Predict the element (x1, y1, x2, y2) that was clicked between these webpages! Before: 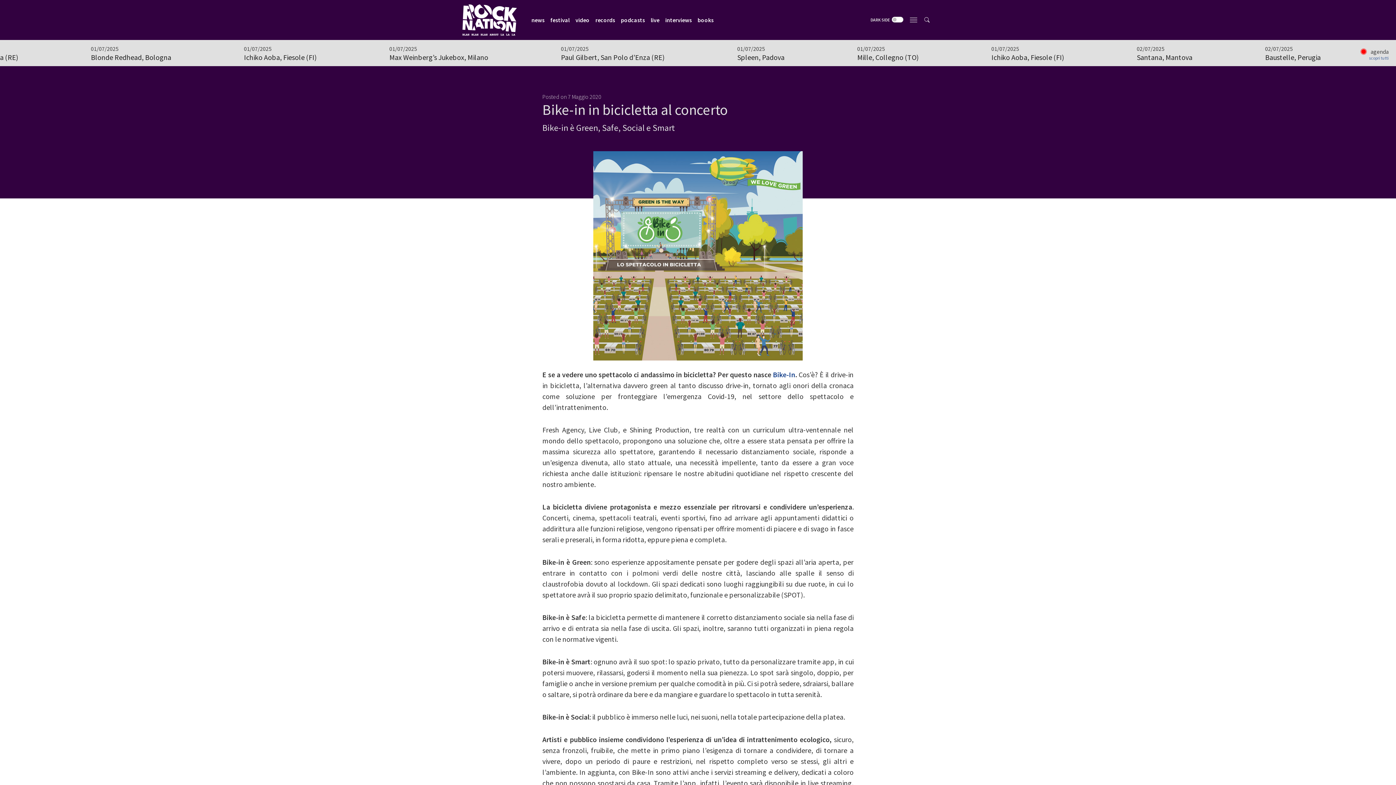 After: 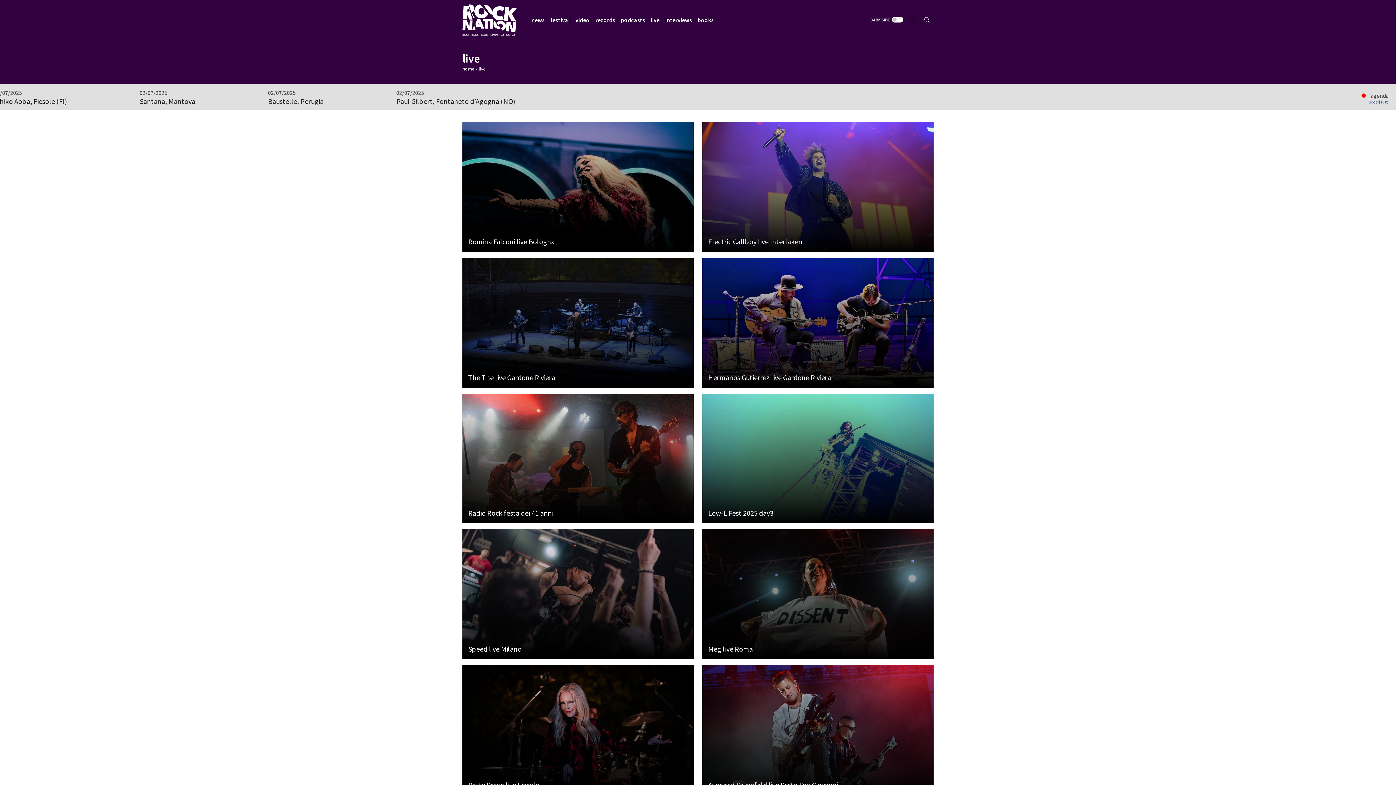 Action: label: live bbox: (648, 12, 662, 27)